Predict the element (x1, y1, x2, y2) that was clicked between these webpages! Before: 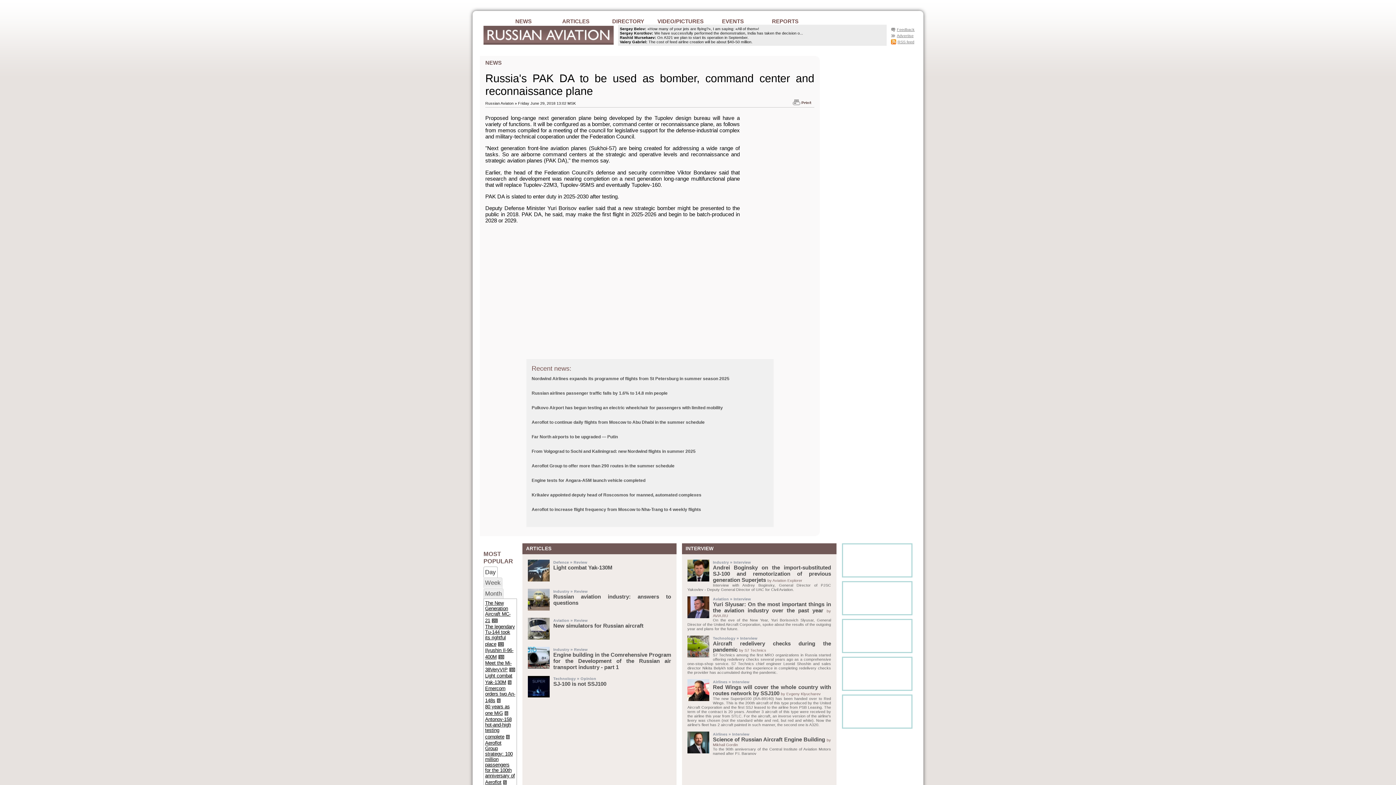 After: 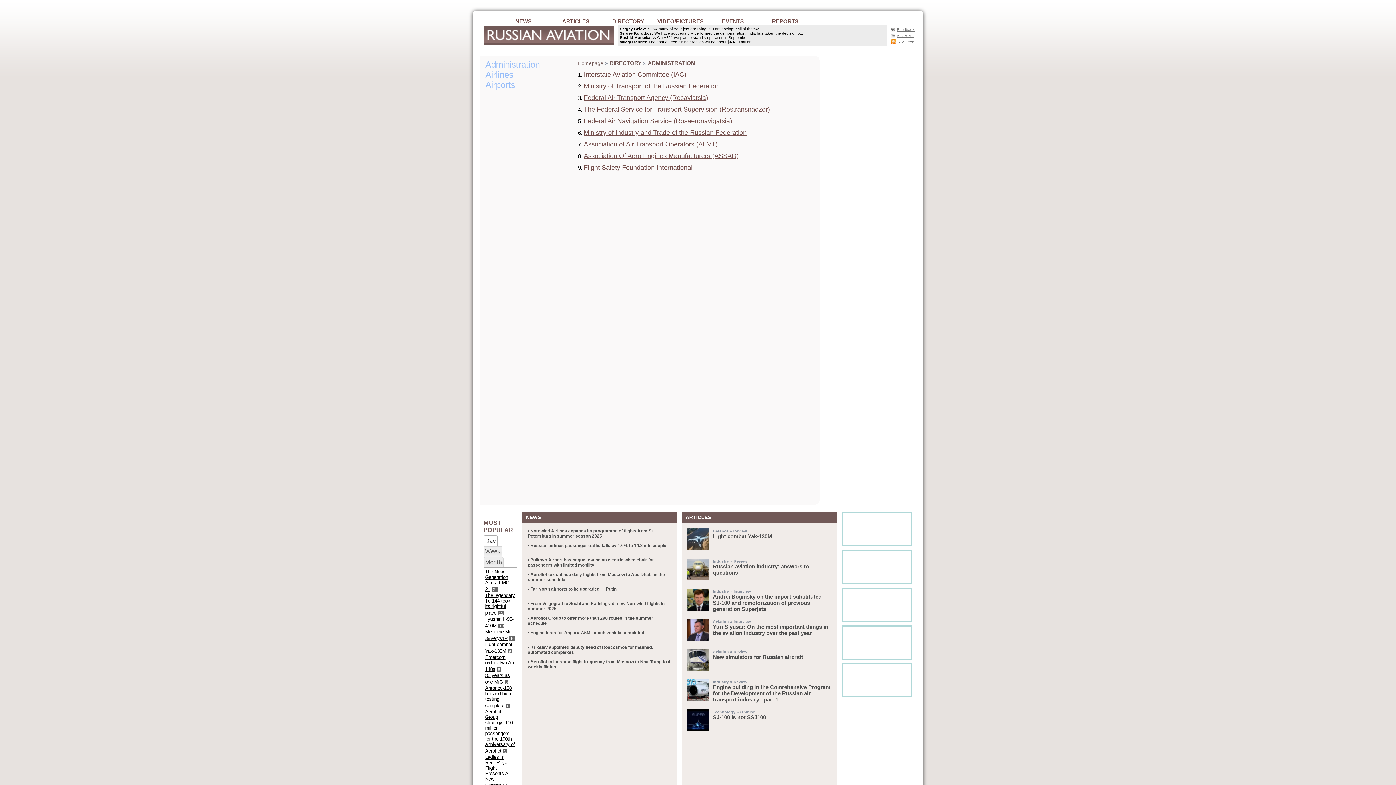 Action: bbox: (612, 18, 644, 24) label: DIRECTORY